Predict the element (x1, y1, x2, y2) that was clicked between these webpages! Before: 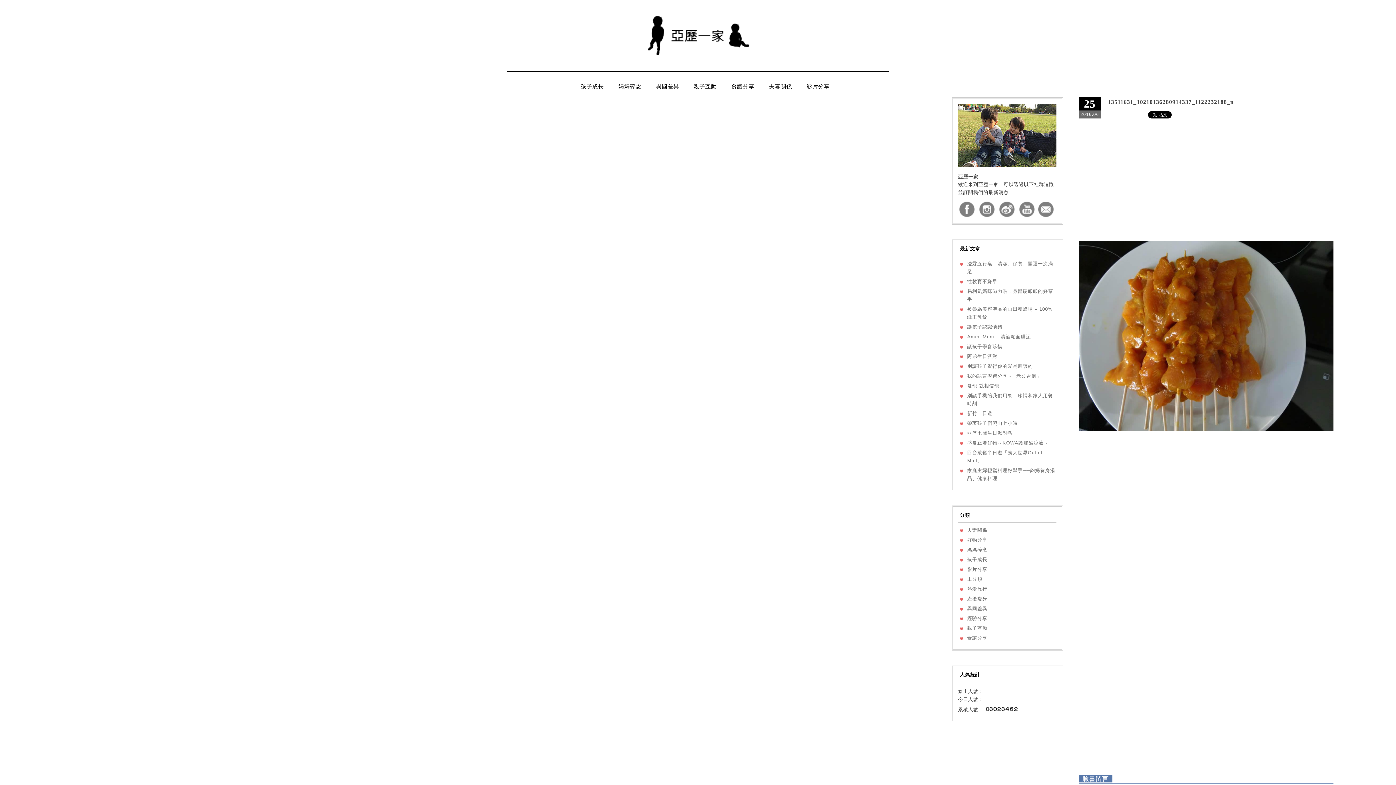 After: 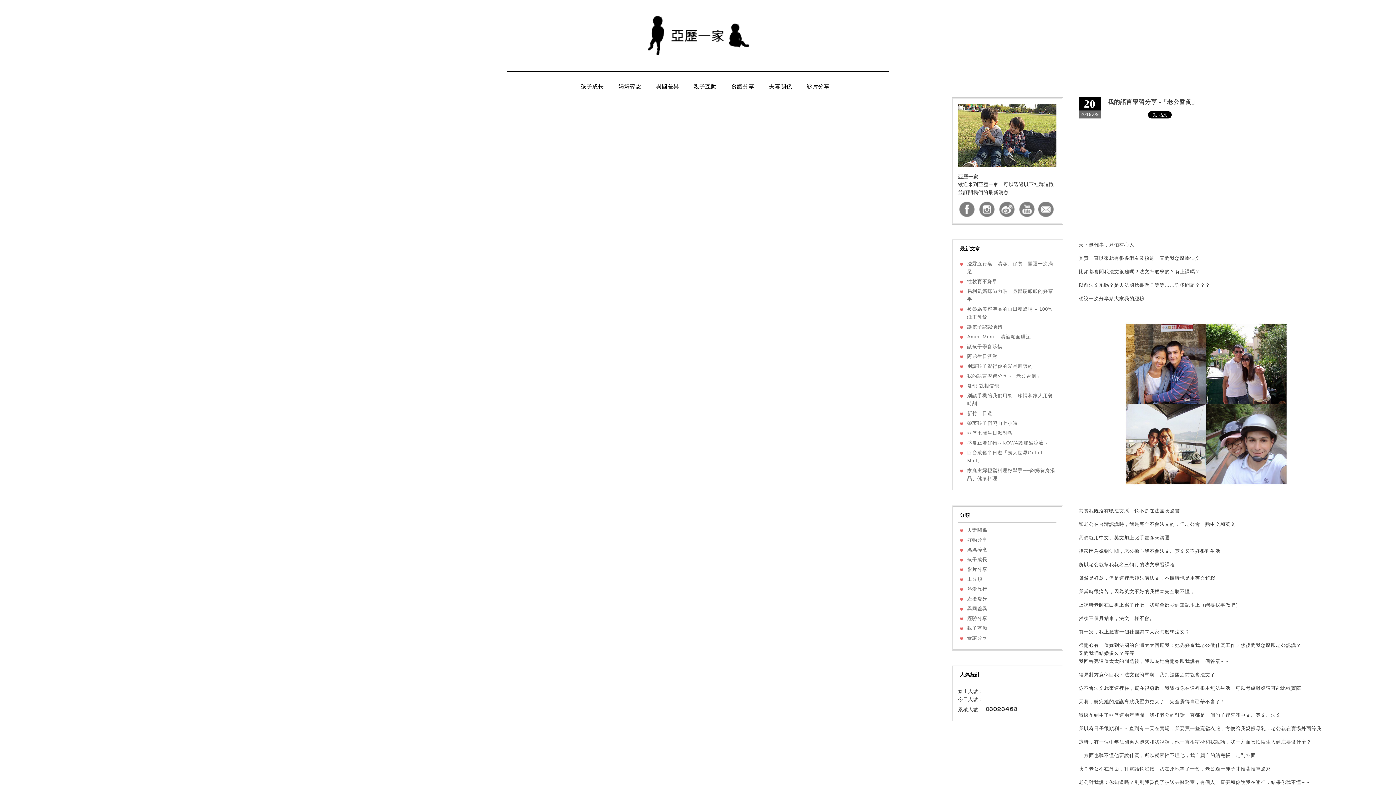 Action: label: 我的語言學習分享 -「老公昏倒」 bbox: (967, 373, 1041, 378)